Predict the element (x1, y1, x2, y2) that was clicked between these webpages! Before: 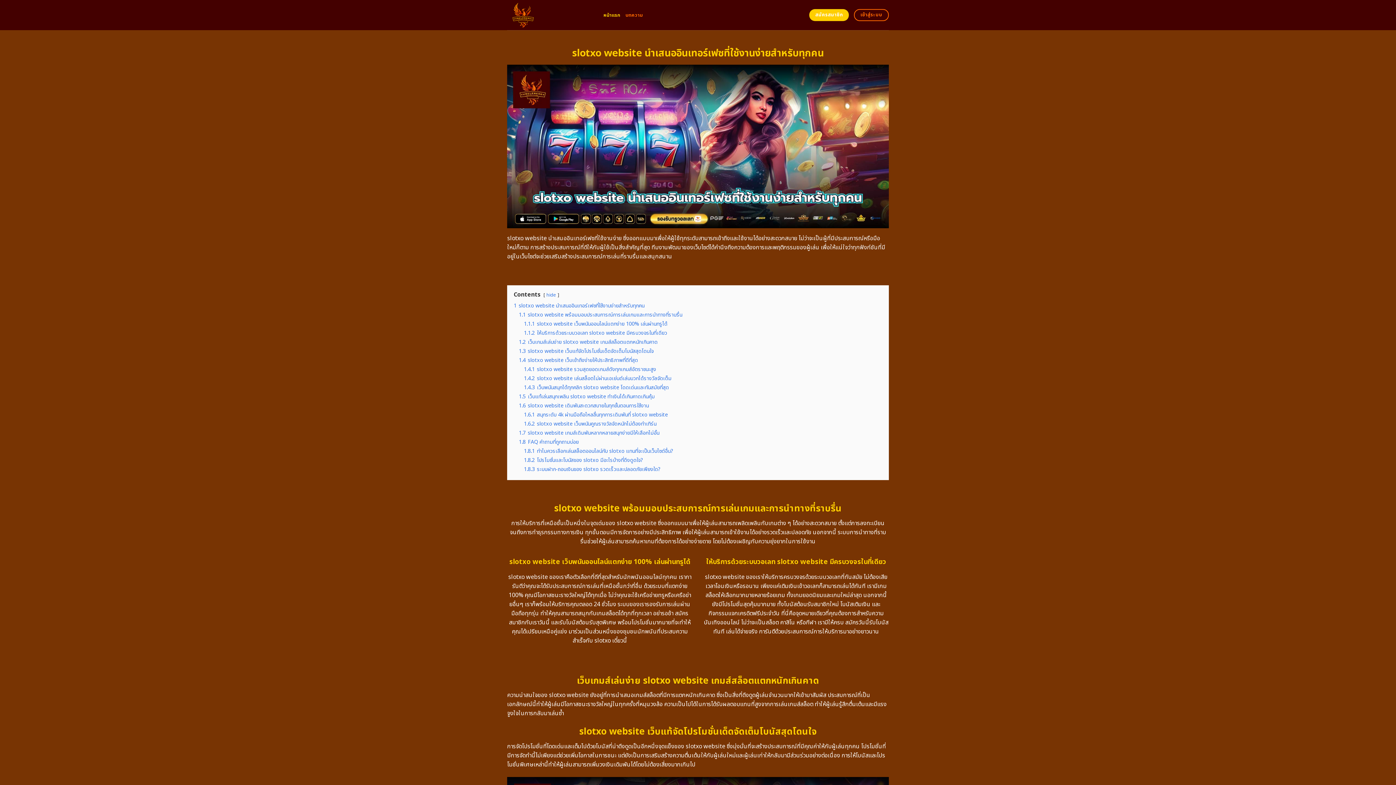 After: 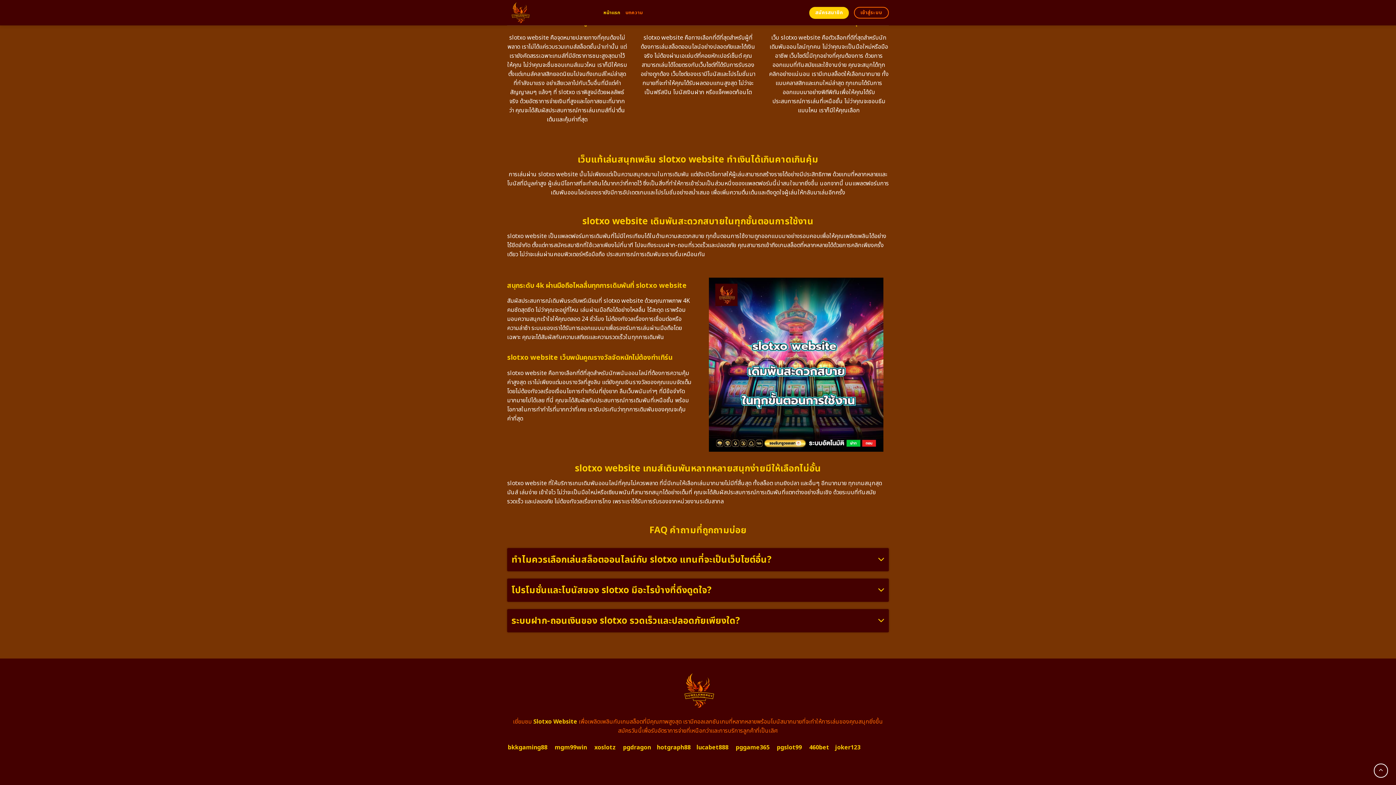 Action: label: 1.6.1 สนุกระดับ 4k ผ่านมือถือไหลลื่นทุกการเดิมพันที่ slotxo website bbox: (524, 411, 668, 419)